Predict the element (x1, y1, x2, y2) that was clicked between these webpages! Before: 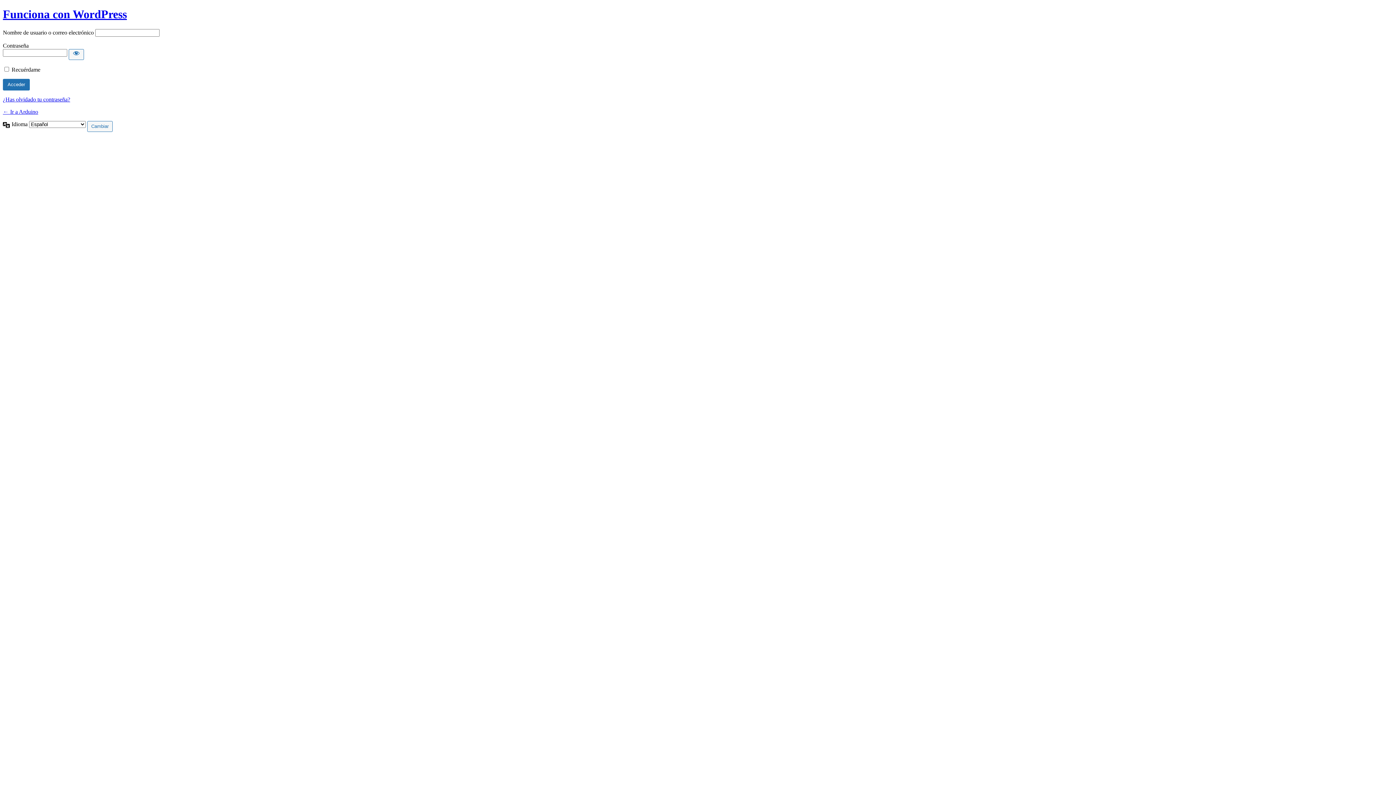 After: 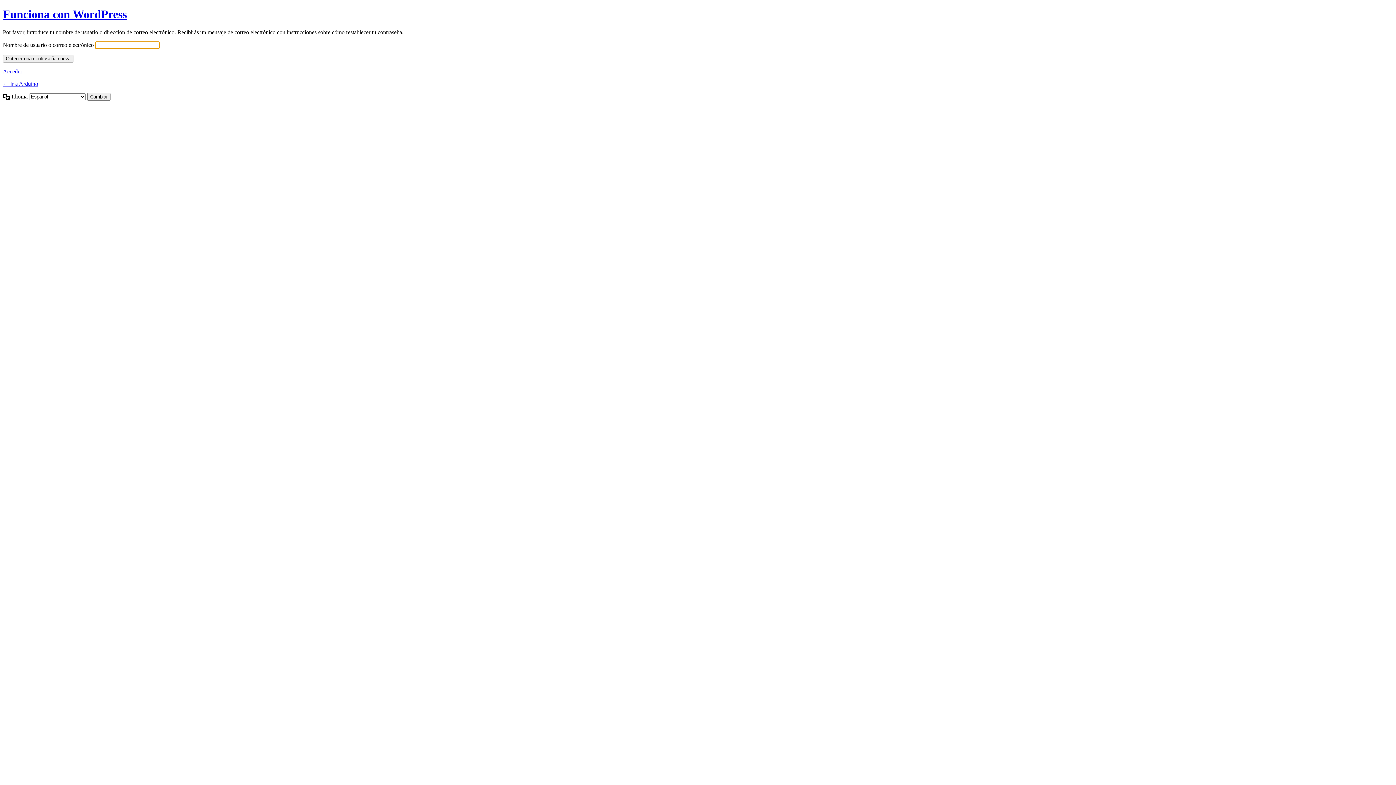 Action: label: ¿Has olvidado tu contraseña? bbox: (2, 96, 70, 102)